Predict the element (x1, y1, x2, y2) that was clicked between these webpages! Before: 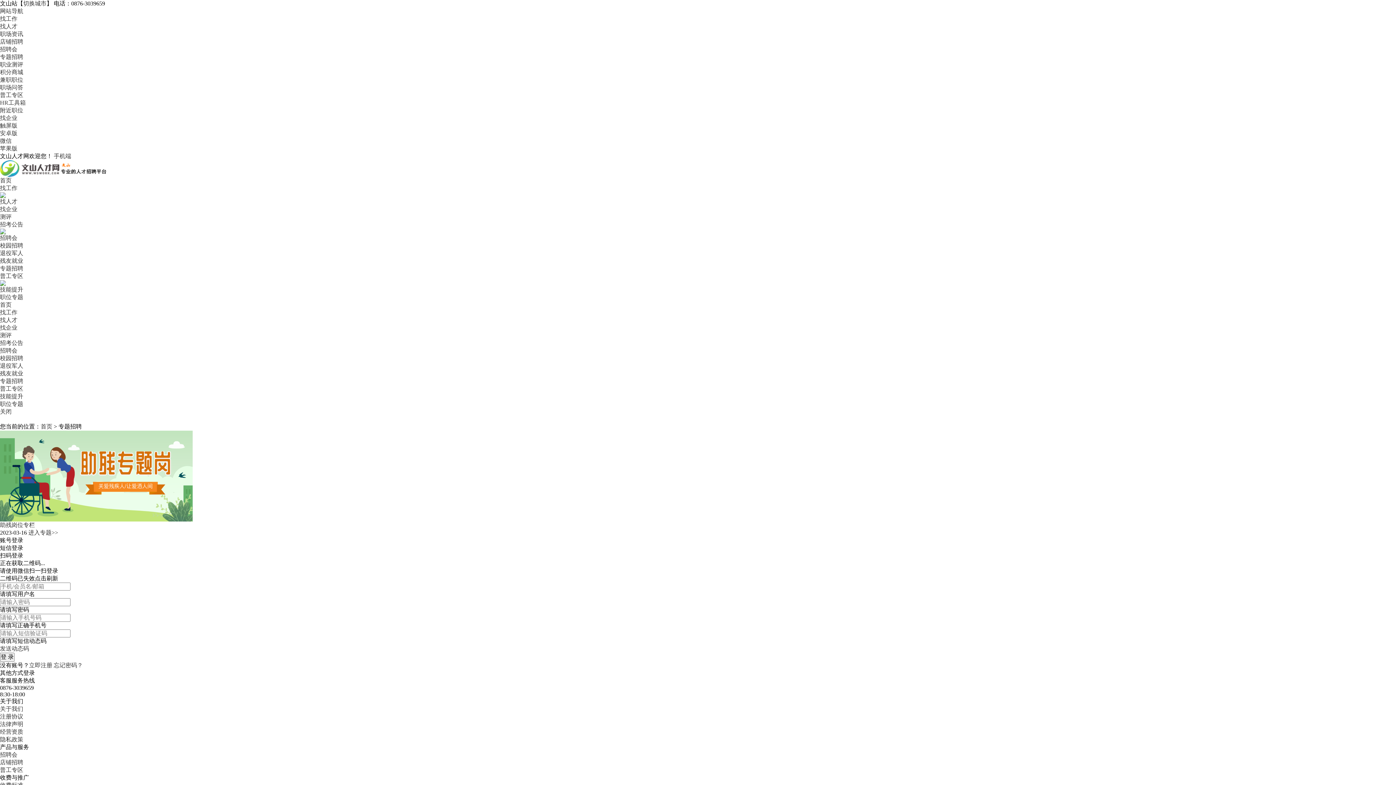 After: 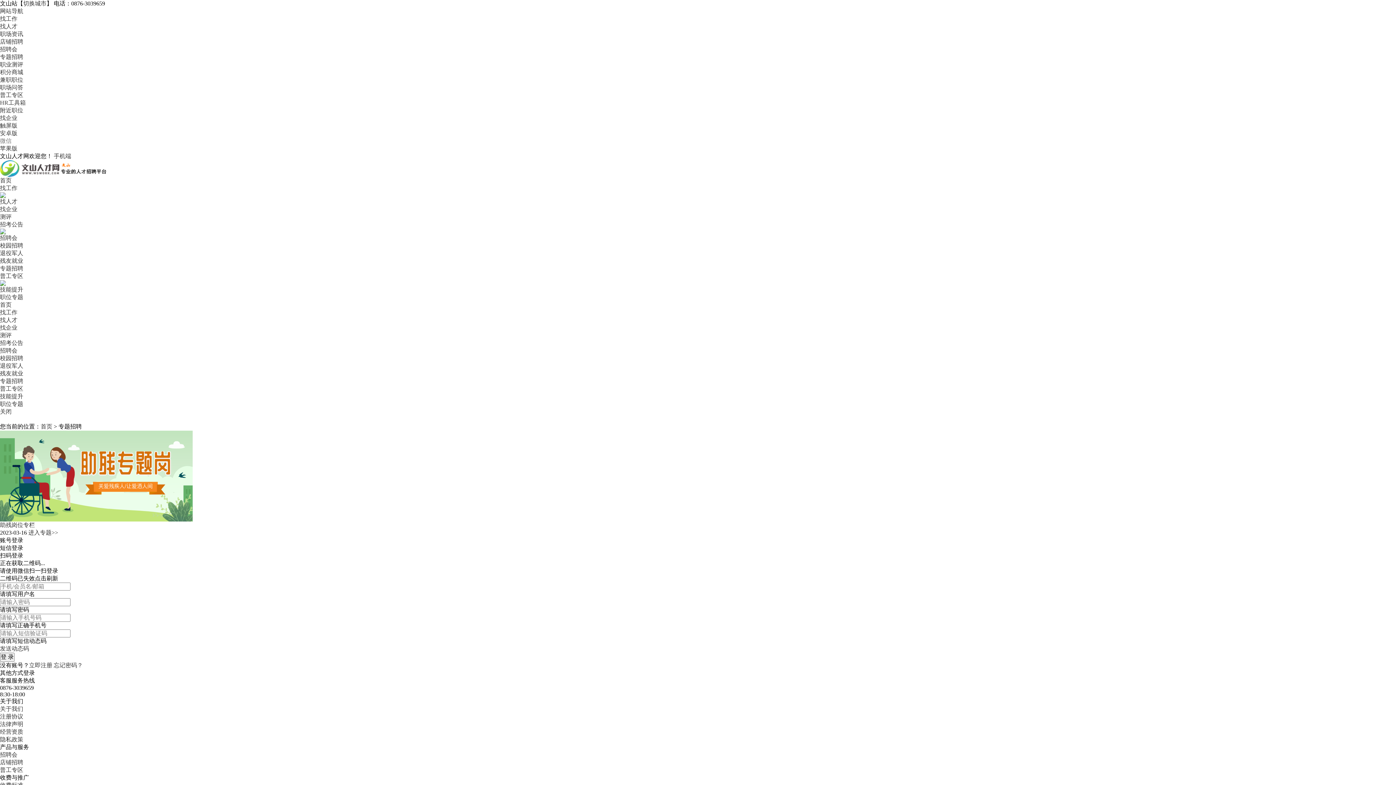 Action: bbox: (0, 137, 11, 144) label: 微信